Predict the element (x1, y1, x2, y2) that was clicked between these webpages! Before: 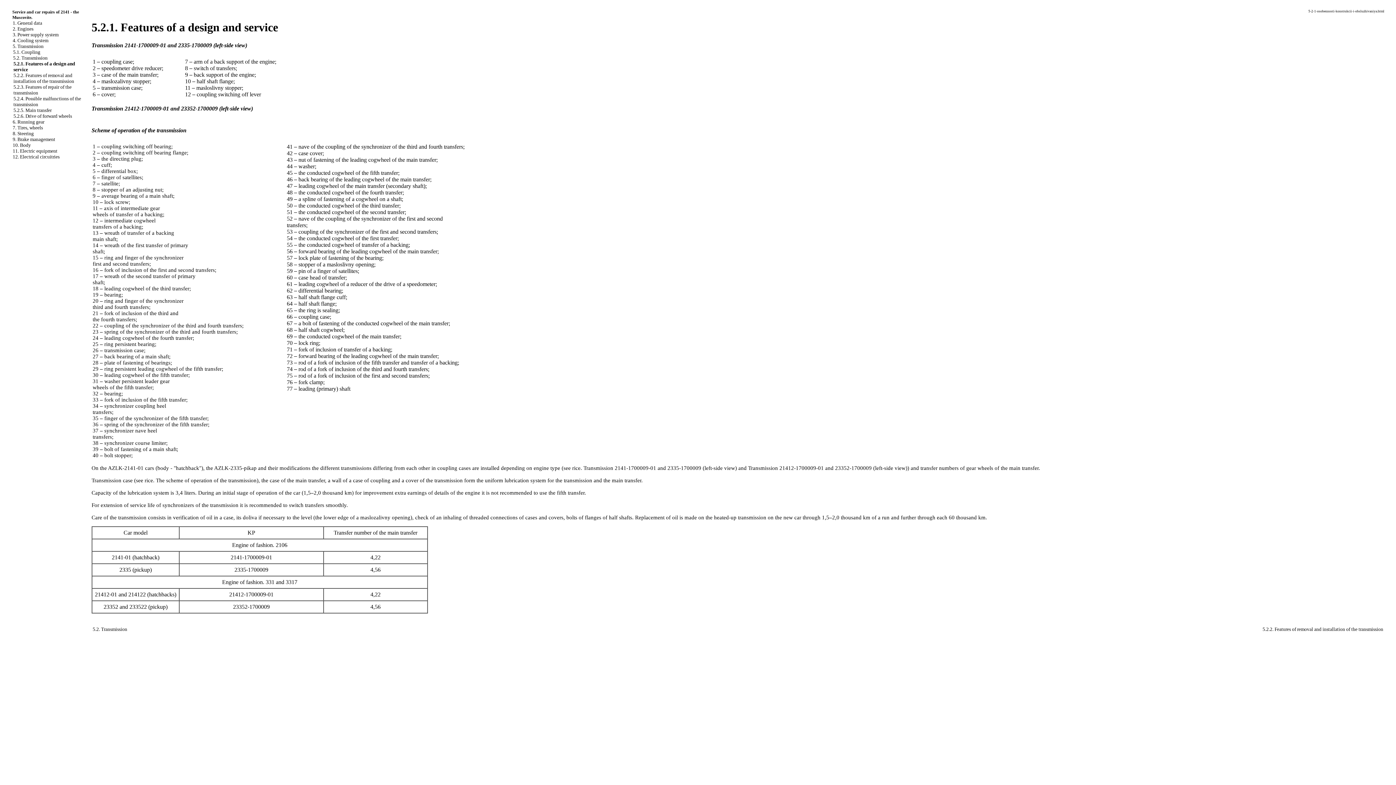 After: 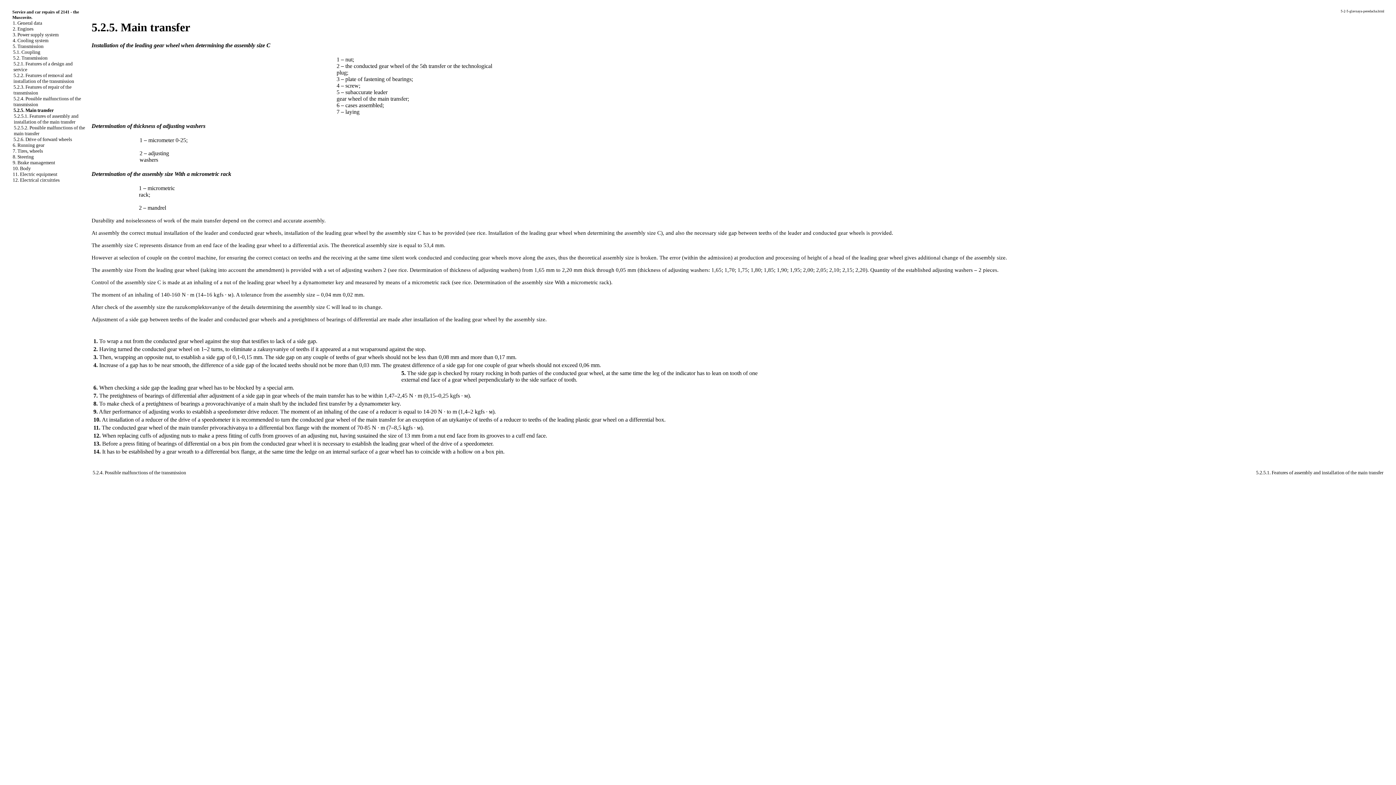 Action: label: 5.2.5. Main transfer bbox: (13, 107, 51, 113)